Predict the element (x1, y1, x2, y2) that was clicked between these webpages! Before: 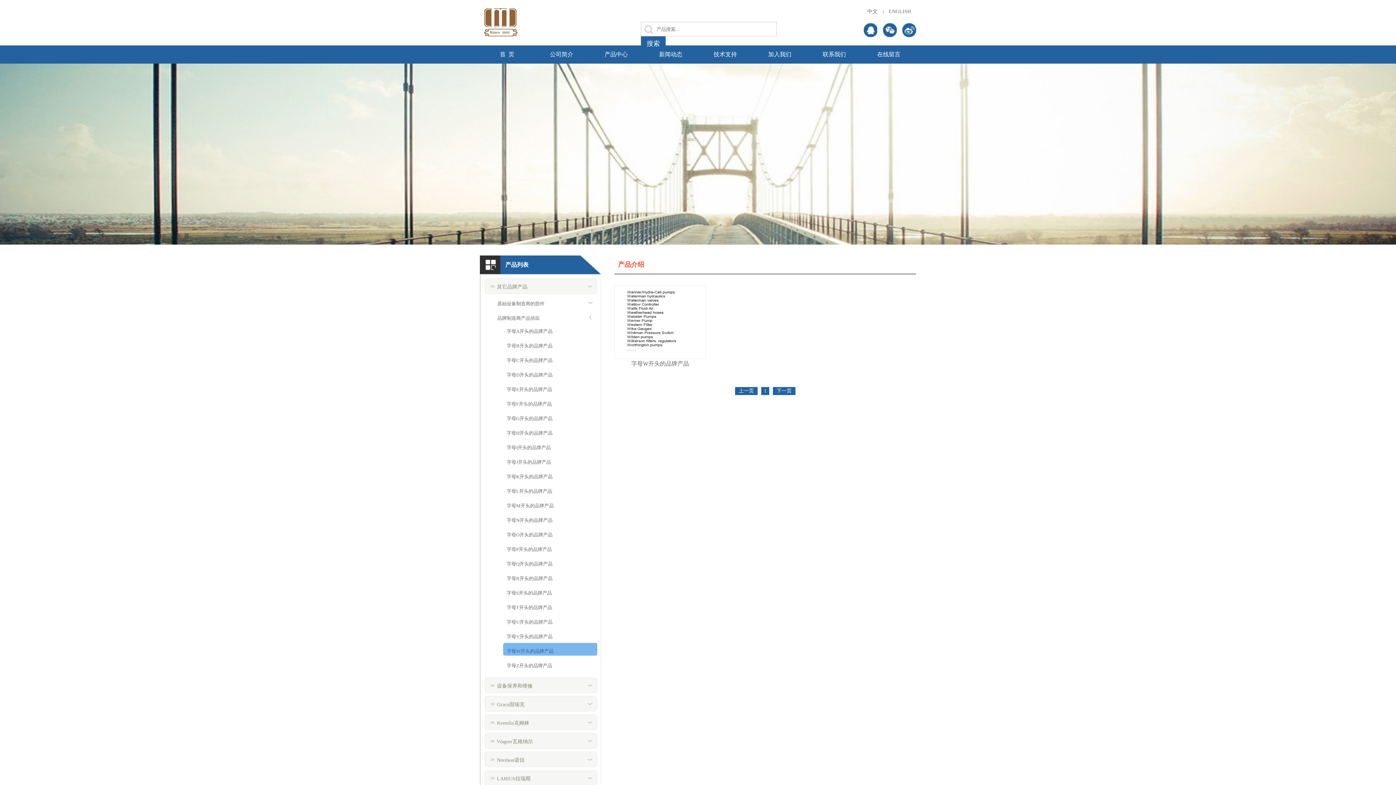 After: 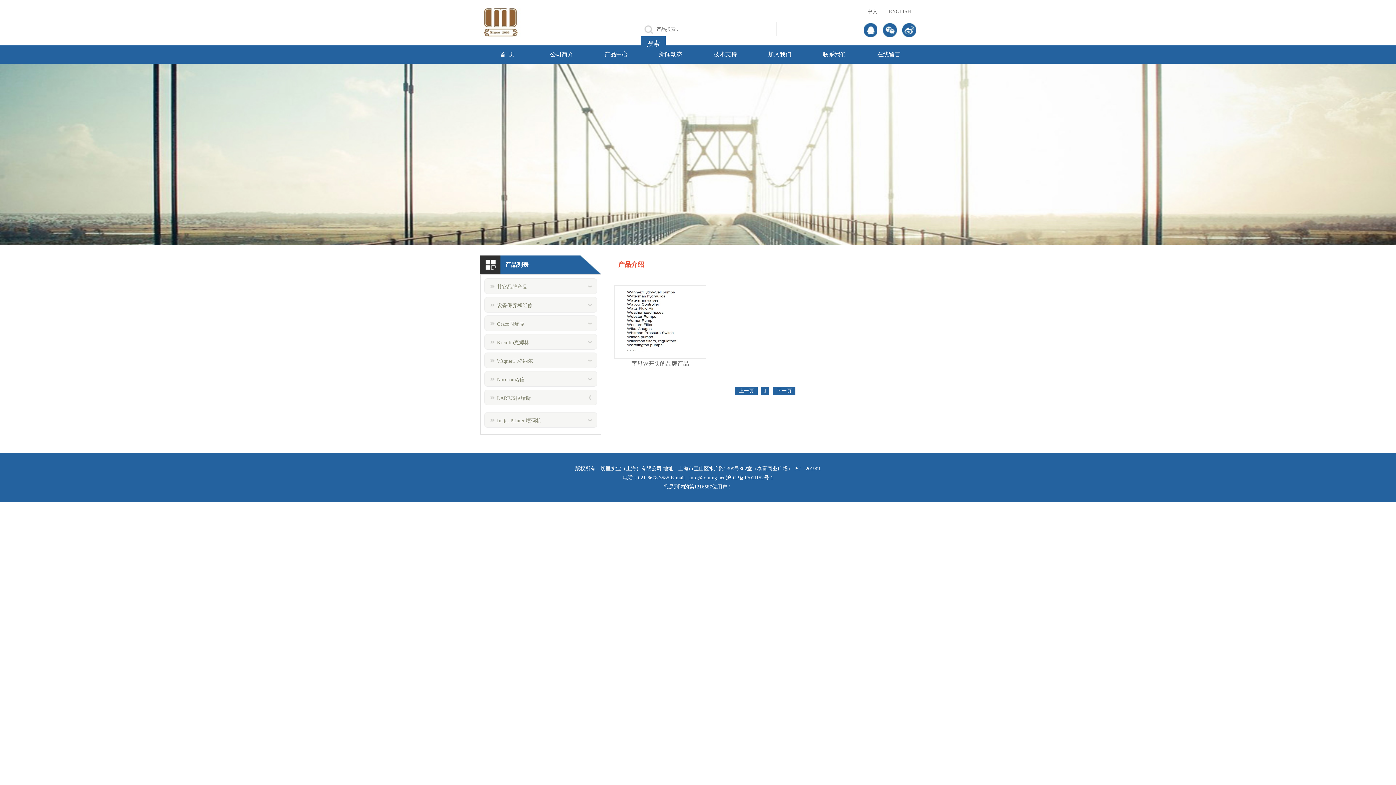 Action: label: LARIUS拉瑞斯 bbox: (484, 771, 596, 787)